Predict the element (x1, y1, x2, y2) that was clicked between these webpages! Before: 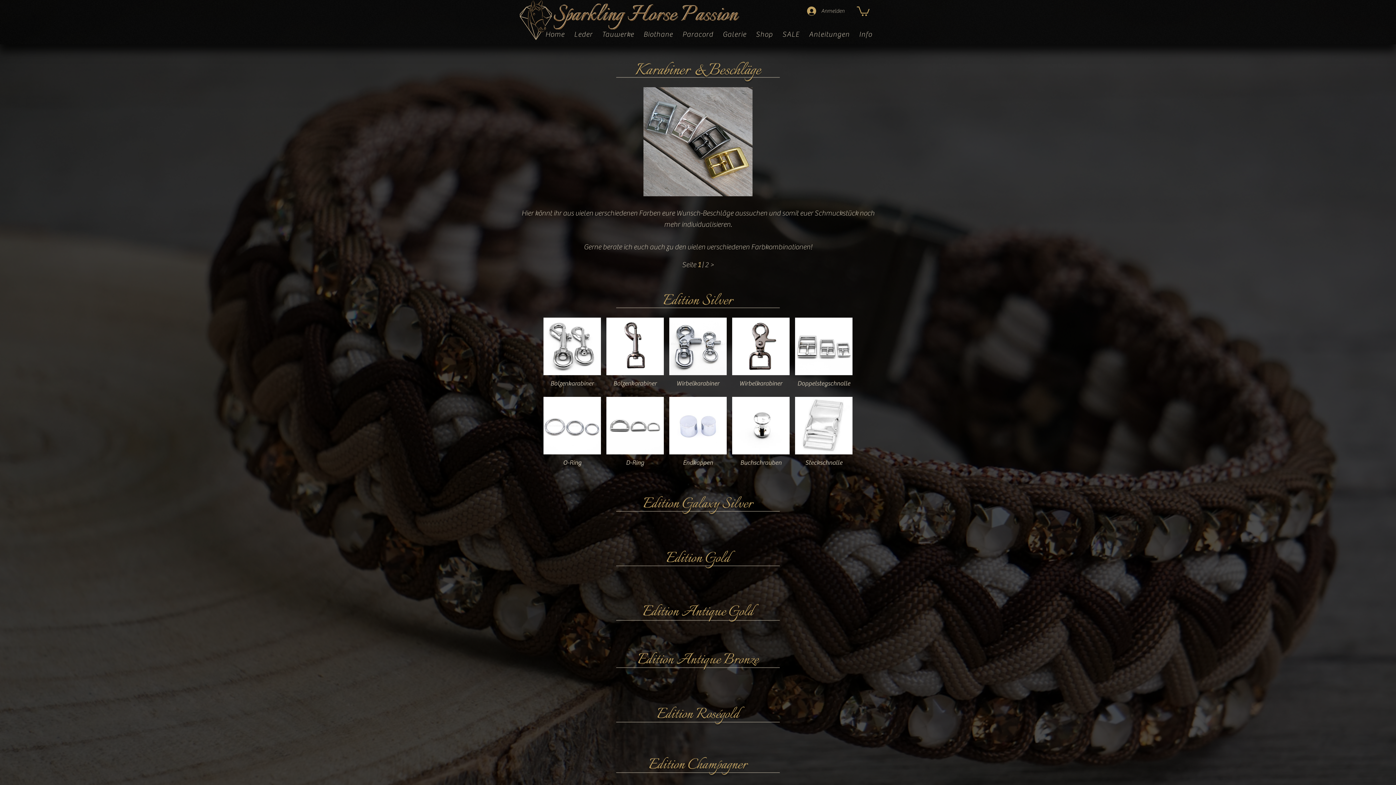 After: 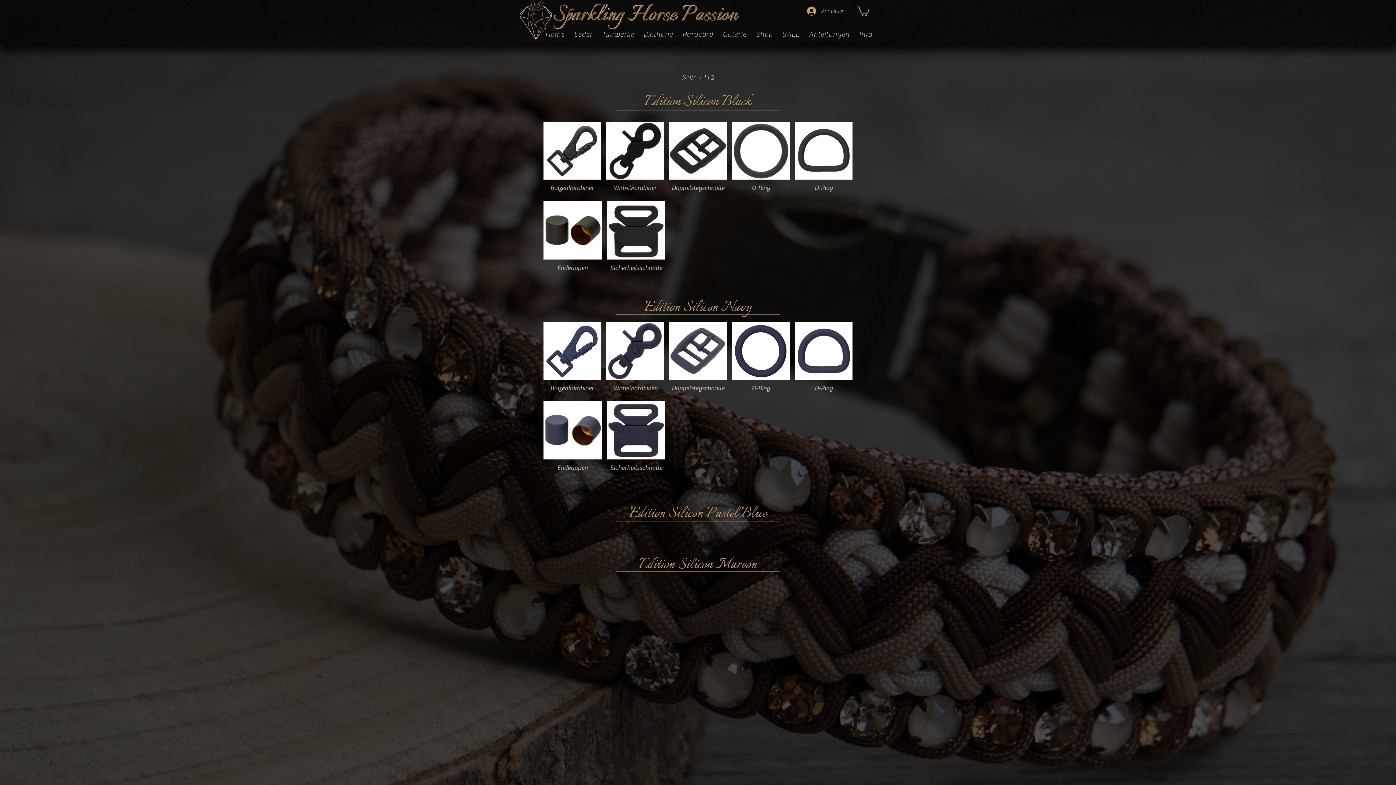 Action: label: 2 > bbox: (705, 260, 714, 269)